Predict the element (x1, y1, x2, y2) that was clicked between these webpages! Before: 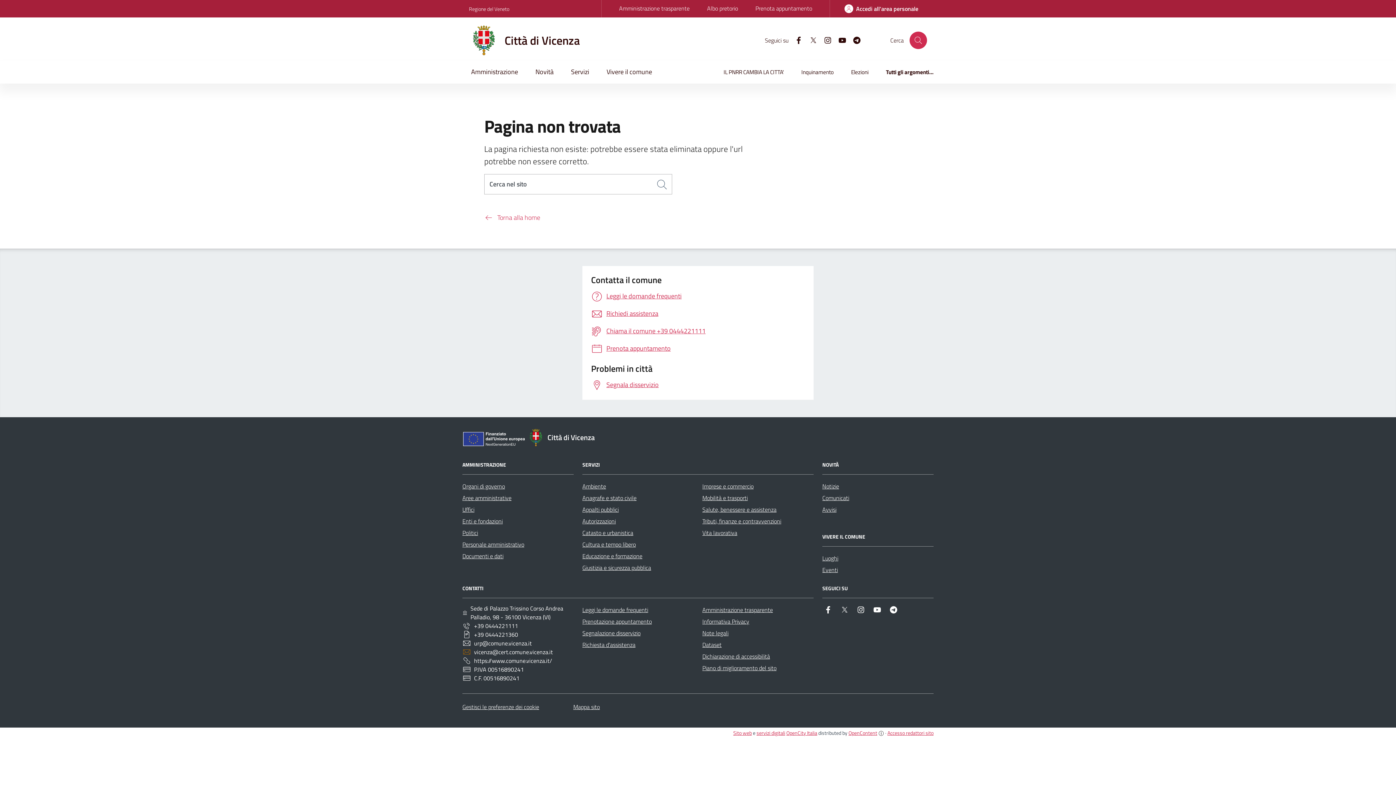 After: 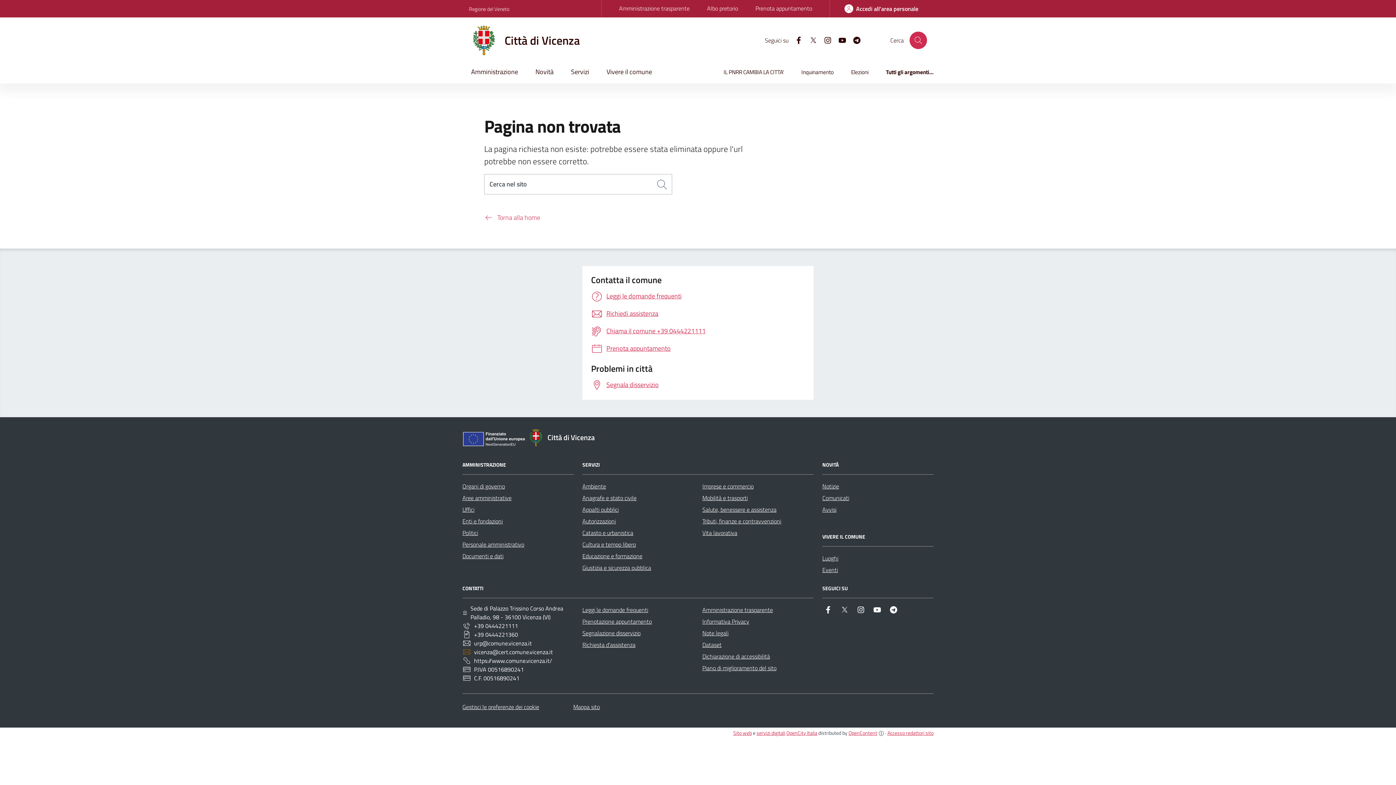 Action: label: Twitter bbox: (838, 604, 850, 615)